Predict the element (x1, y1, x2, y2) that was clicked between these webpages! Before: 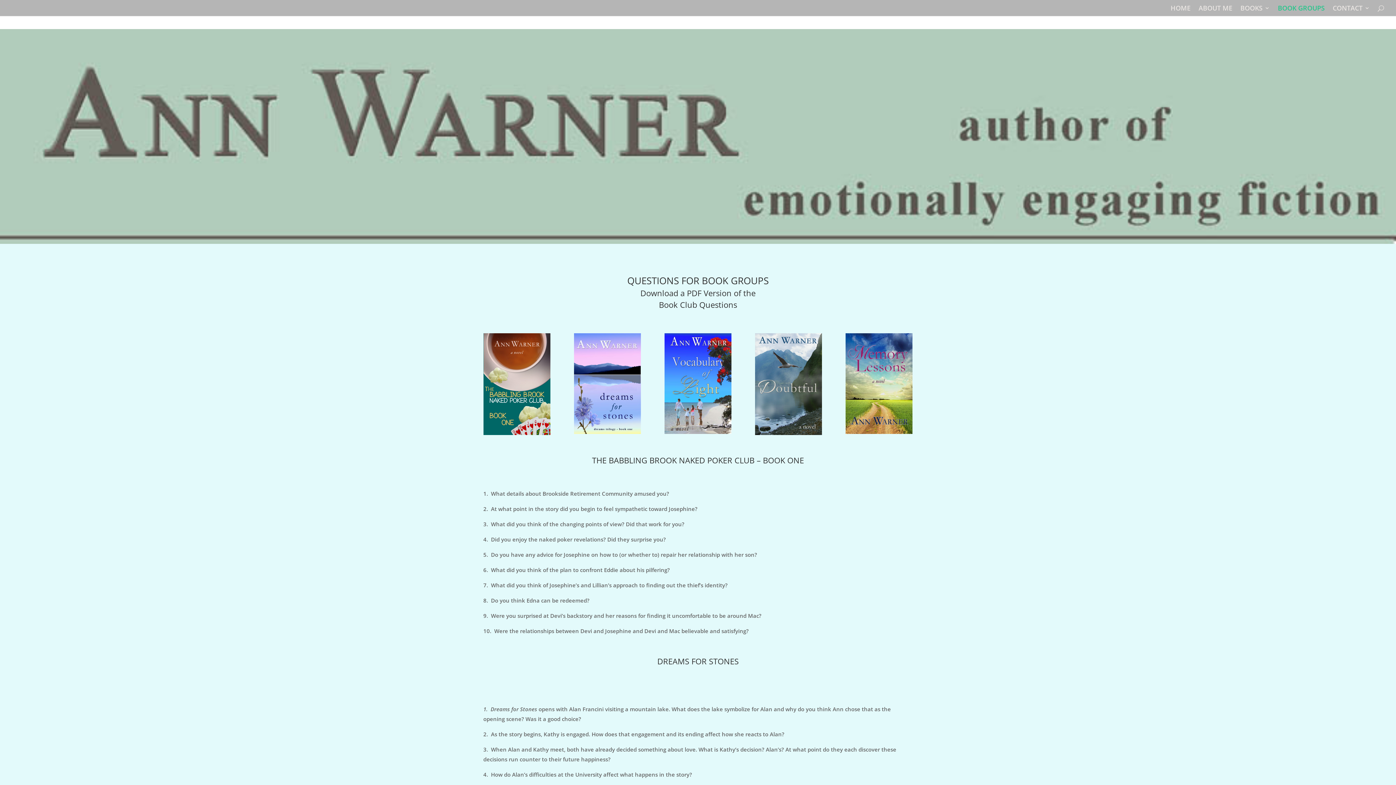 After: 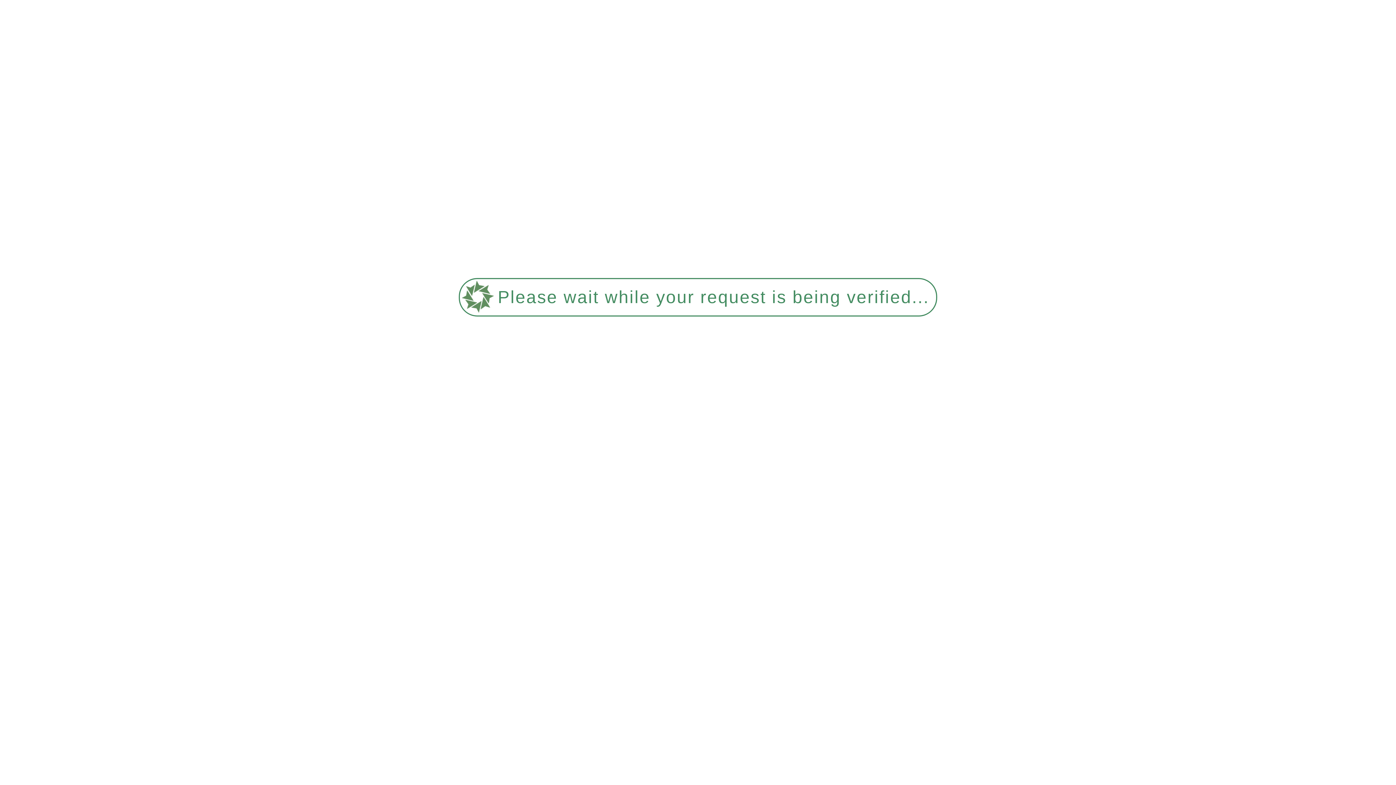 Action: label: BOOKS bbox: (1240, 5, 1270, 16)